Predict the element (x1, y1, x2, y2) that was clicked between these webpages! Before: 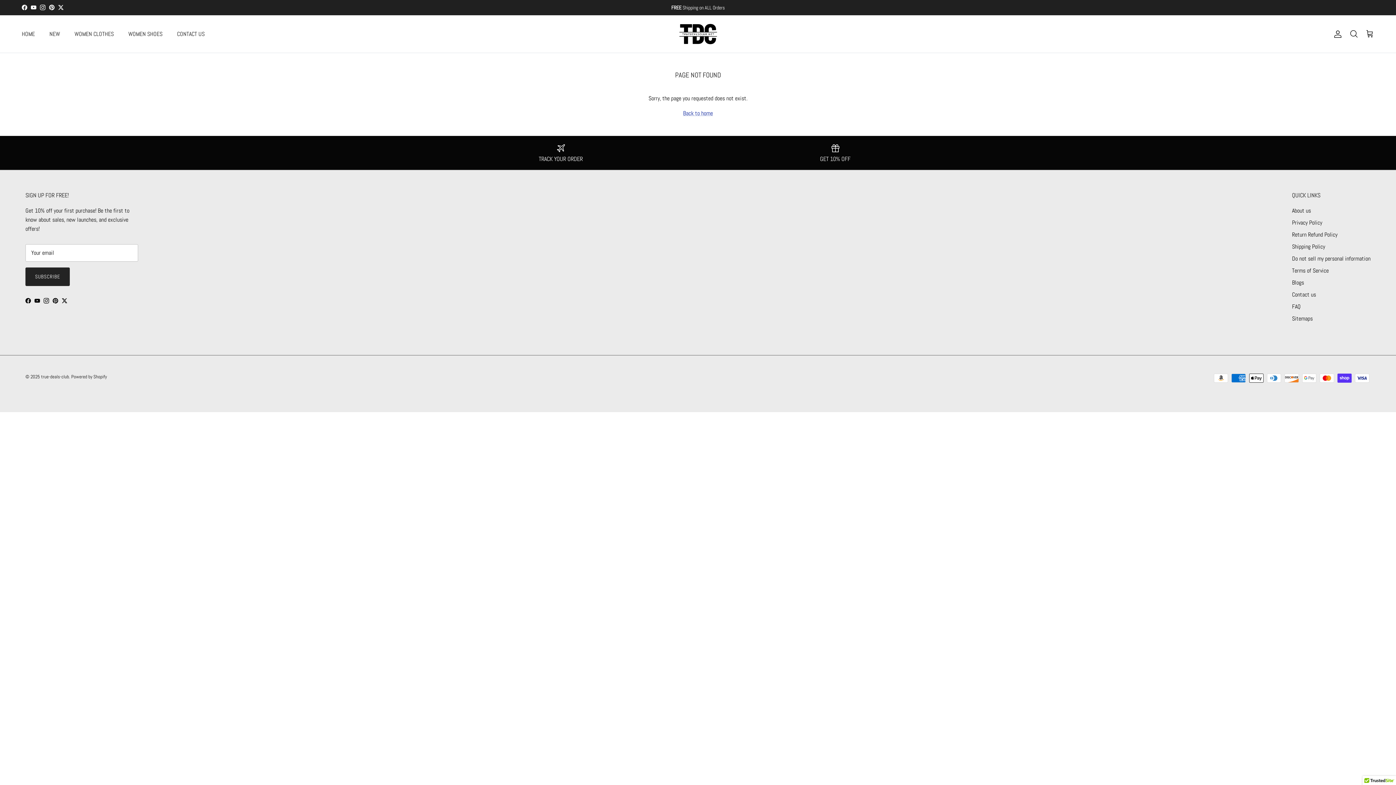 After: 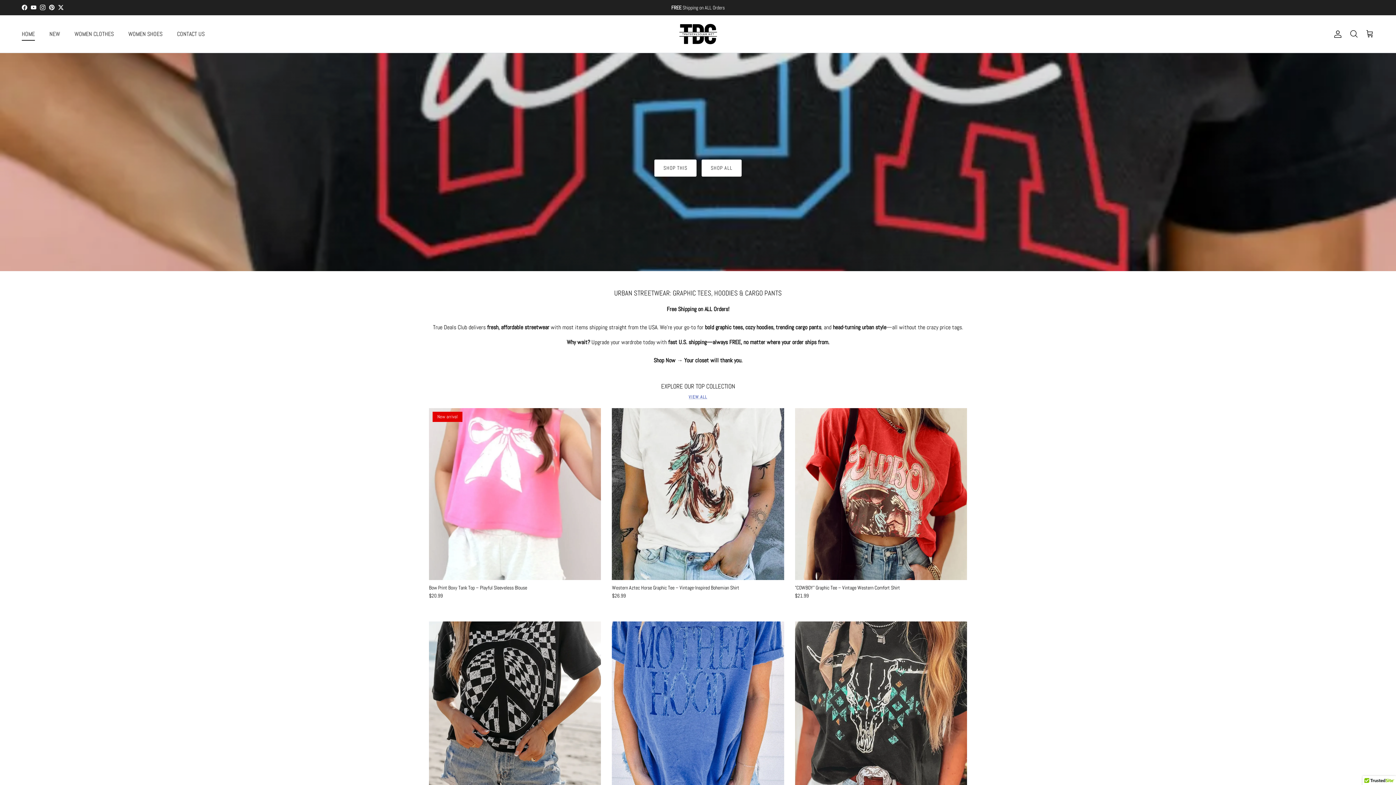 Action: bbox: (683, 109, 713, 117) label: Back to home